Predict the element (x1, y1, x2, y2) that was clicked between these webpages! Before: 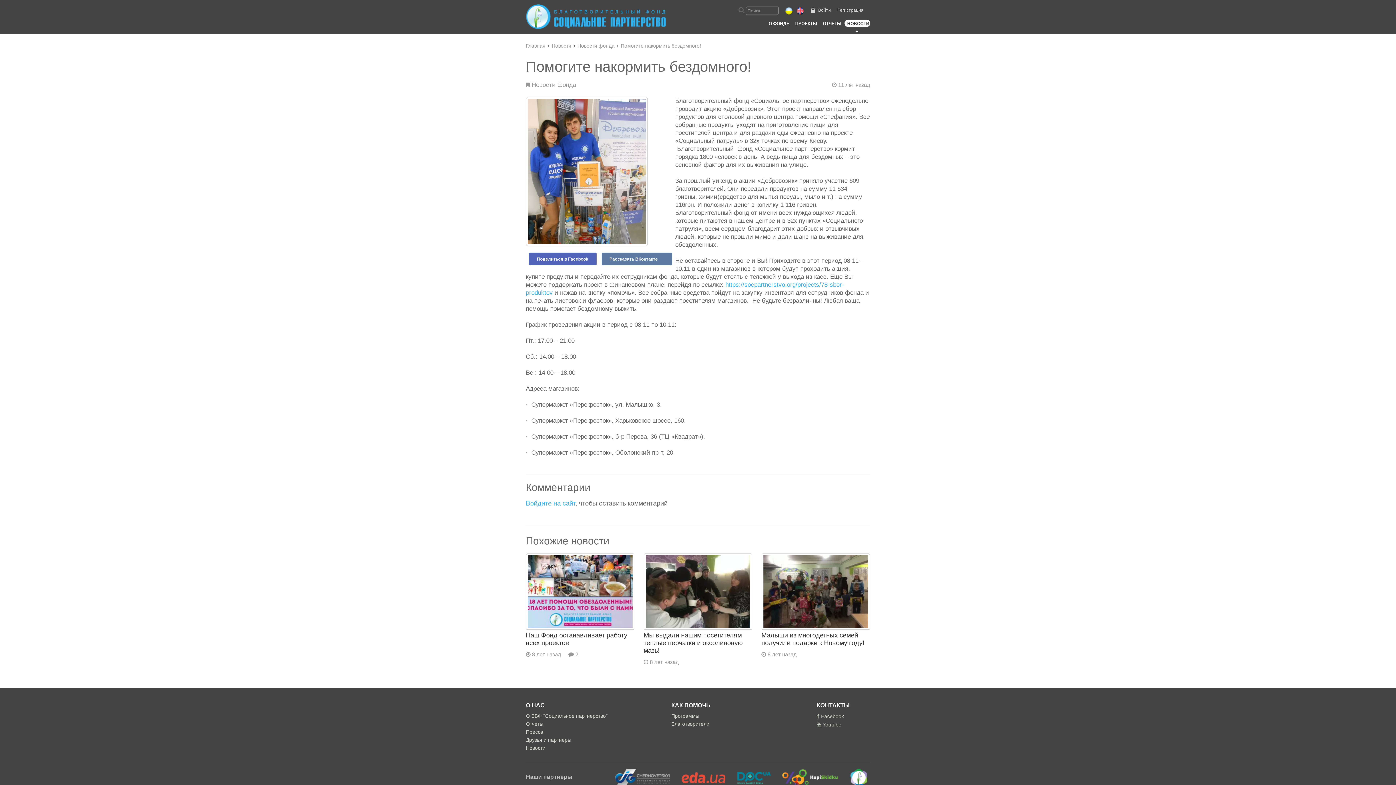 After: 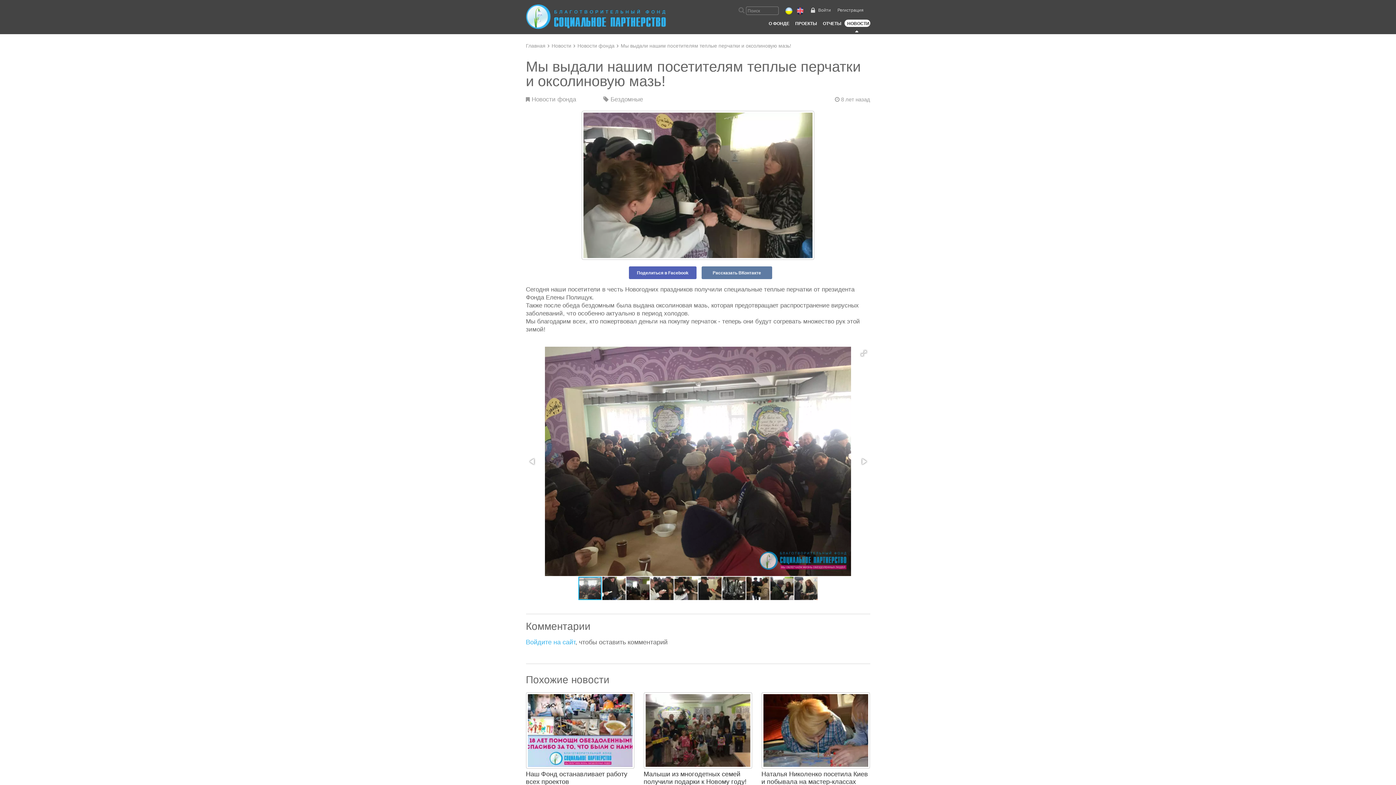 Action: bbox: (643, 553, 752, 654) label: Мы выдали нашим посетителям теплые перчатки и оксолиновую мазь!